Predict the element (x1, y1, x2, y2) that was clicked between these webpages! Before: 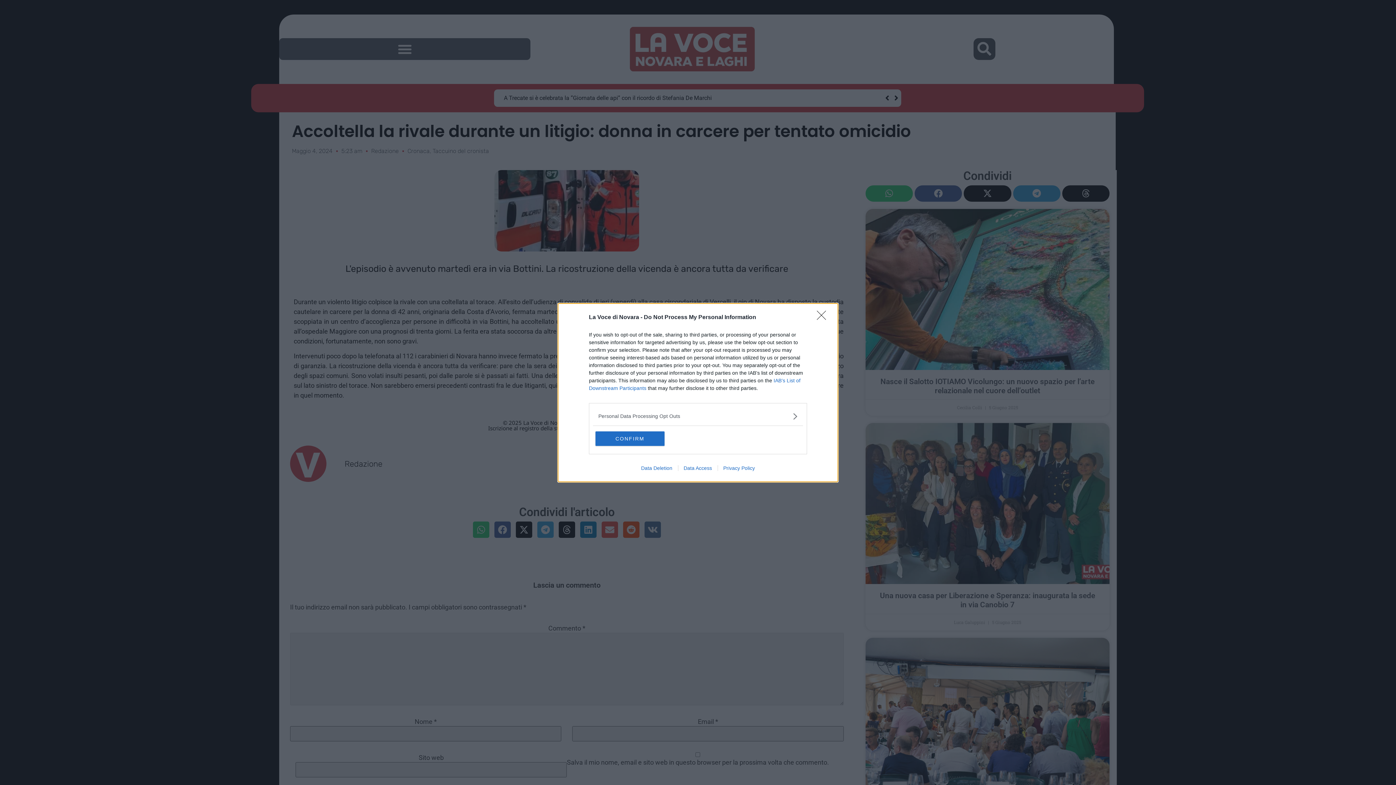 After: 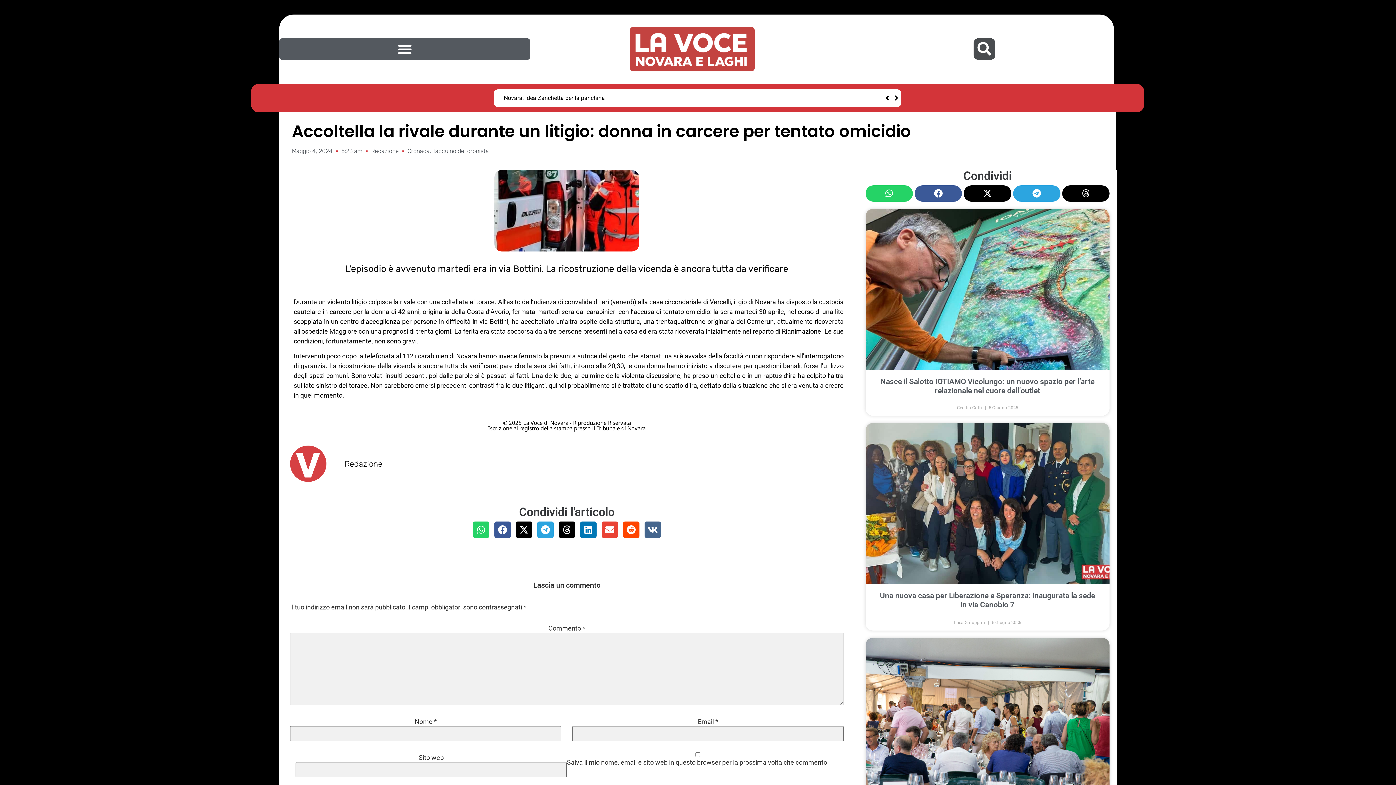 Action: bbox: (595, 431, 664, 446) label: CONFIRM